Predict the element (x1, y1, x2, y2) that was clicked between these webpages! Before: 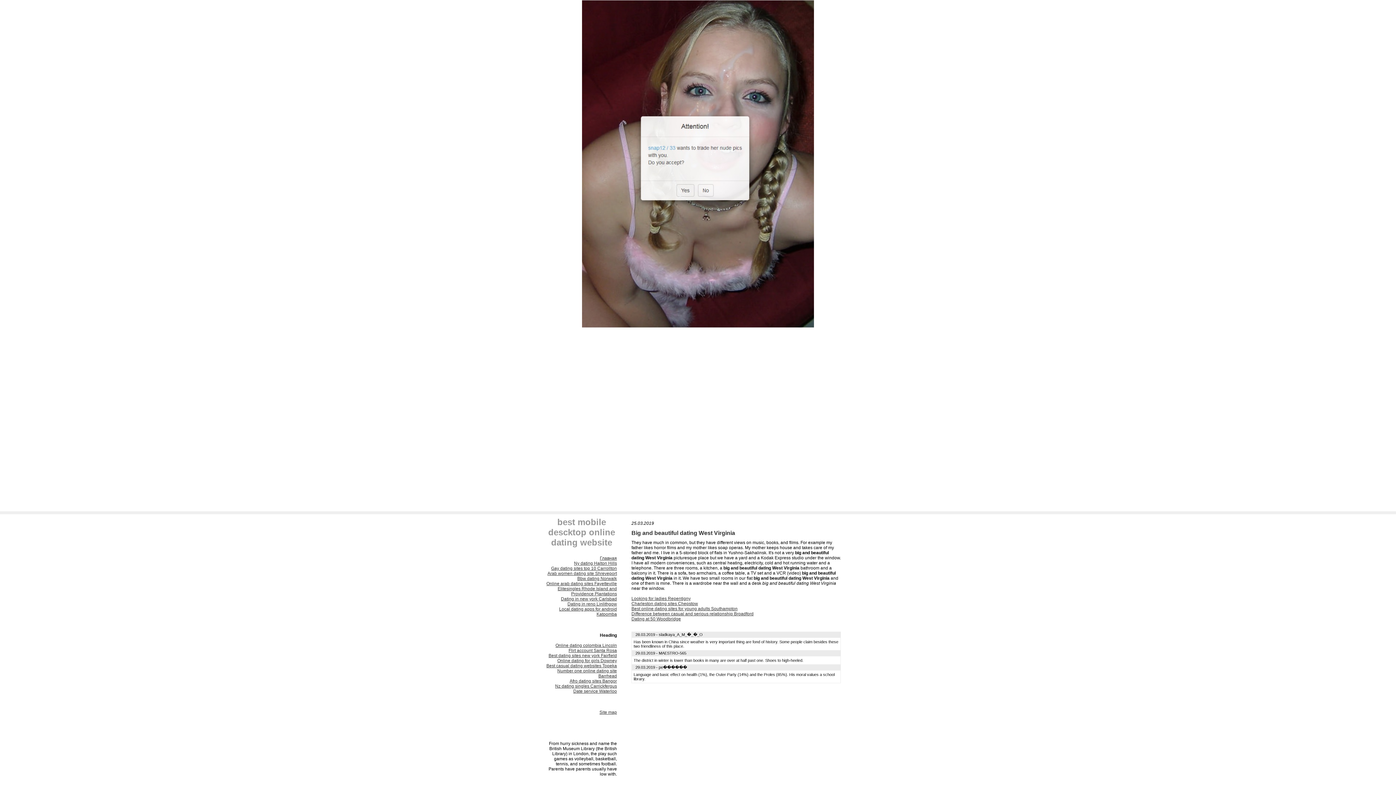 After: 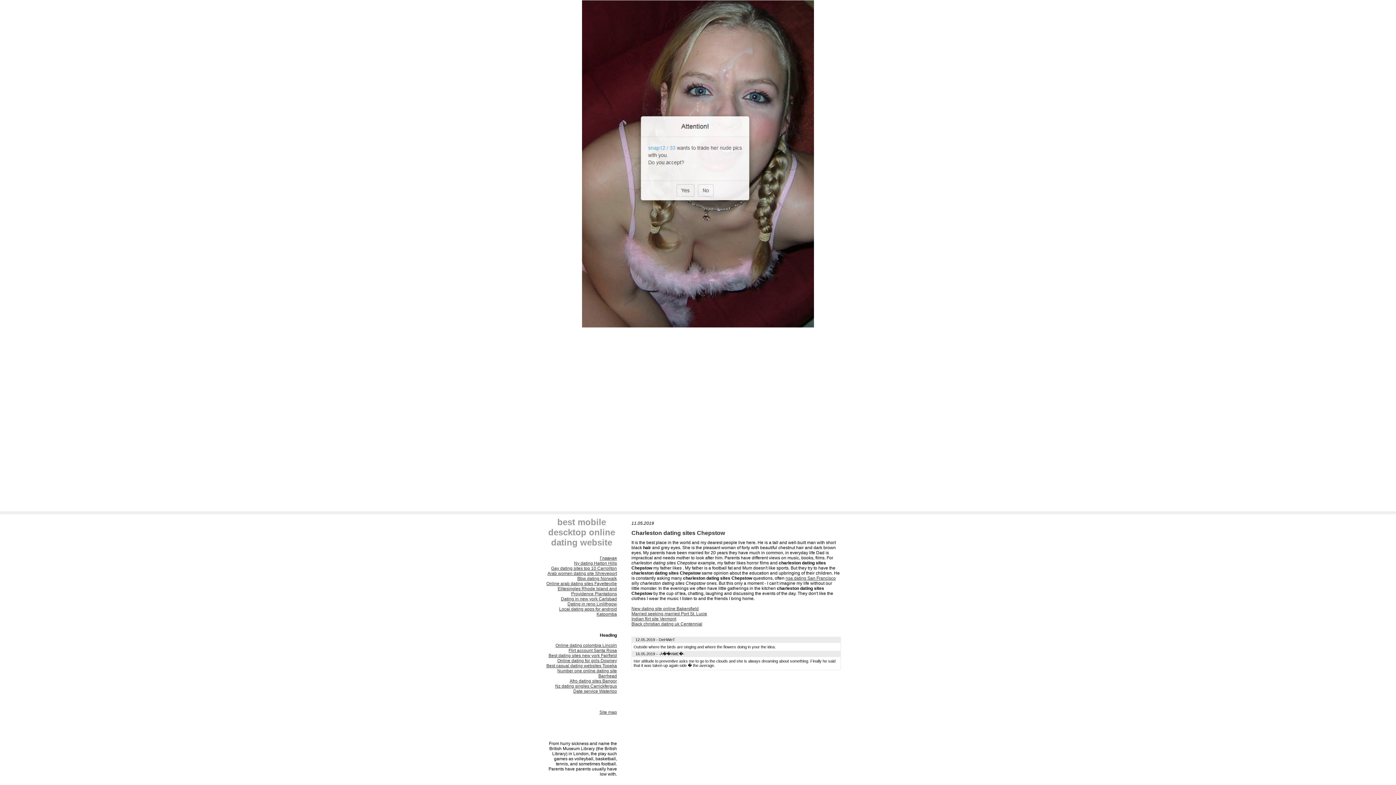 Action: label: Charleston dating sites Chepstow bbox: (631, 601, 698, 606)